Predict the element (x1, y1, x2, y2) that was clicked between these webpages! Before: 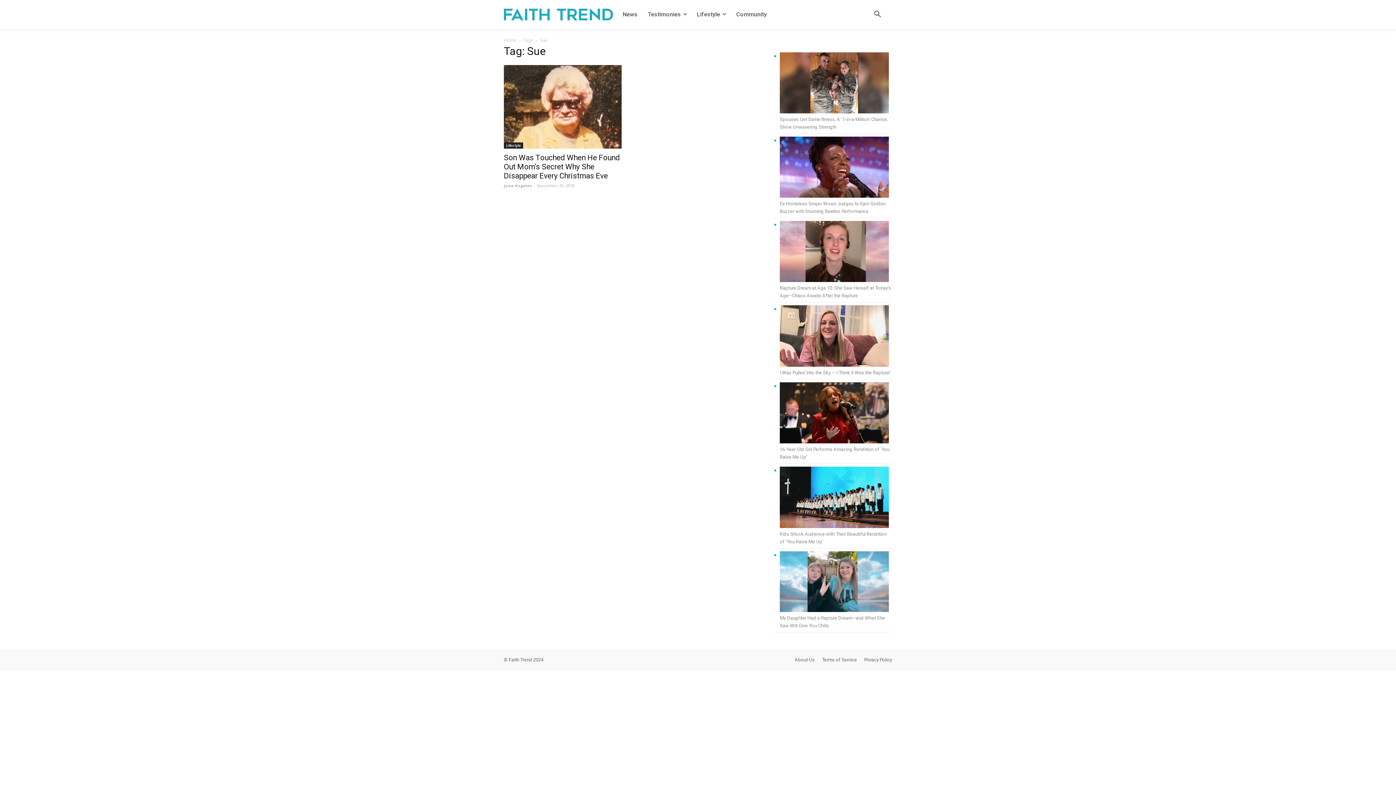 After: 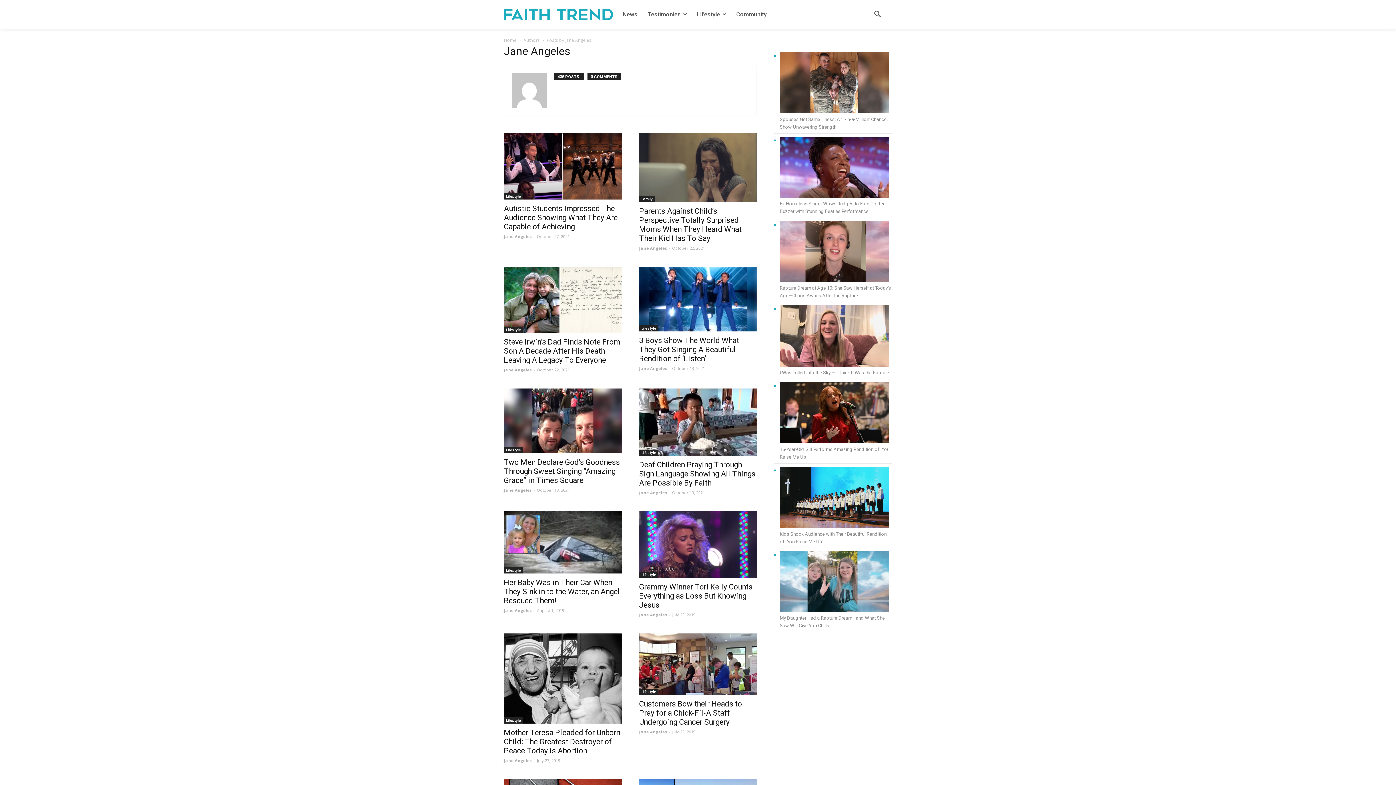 Action: label: Jane Angeles bbox: (504, 182, 532, 188)